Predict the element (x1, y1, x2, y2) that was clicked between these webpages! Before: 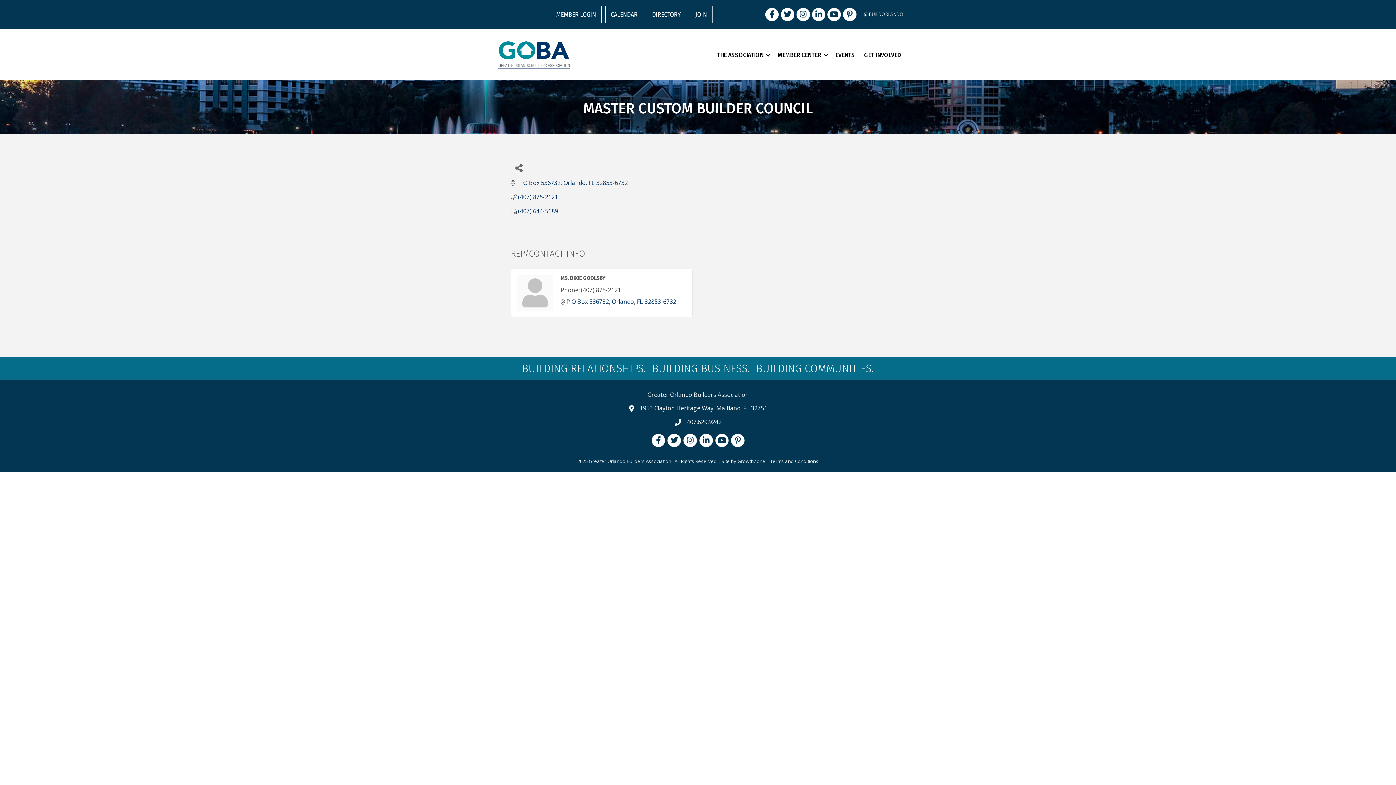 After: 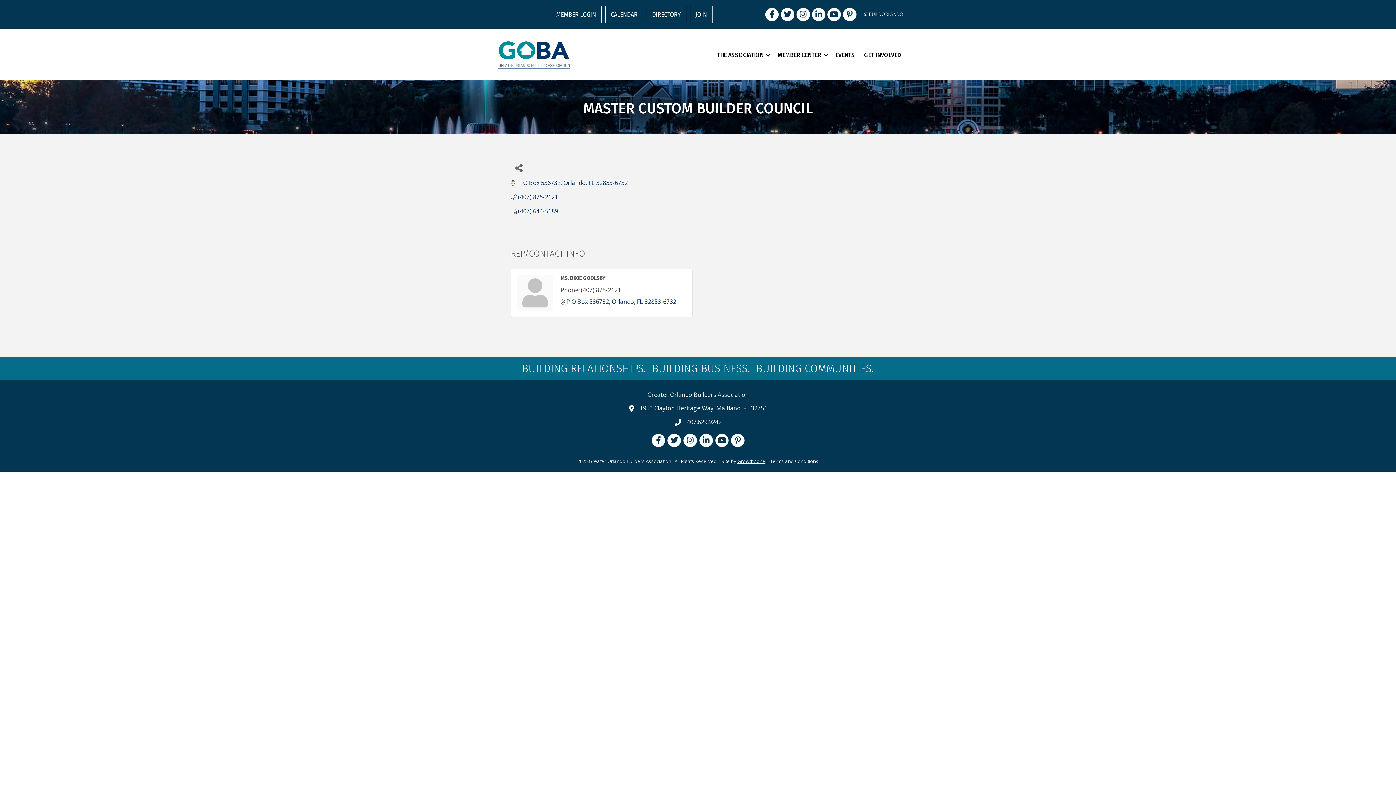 Action: label: GrowthZone bbox: (737, 458, 765, 464)